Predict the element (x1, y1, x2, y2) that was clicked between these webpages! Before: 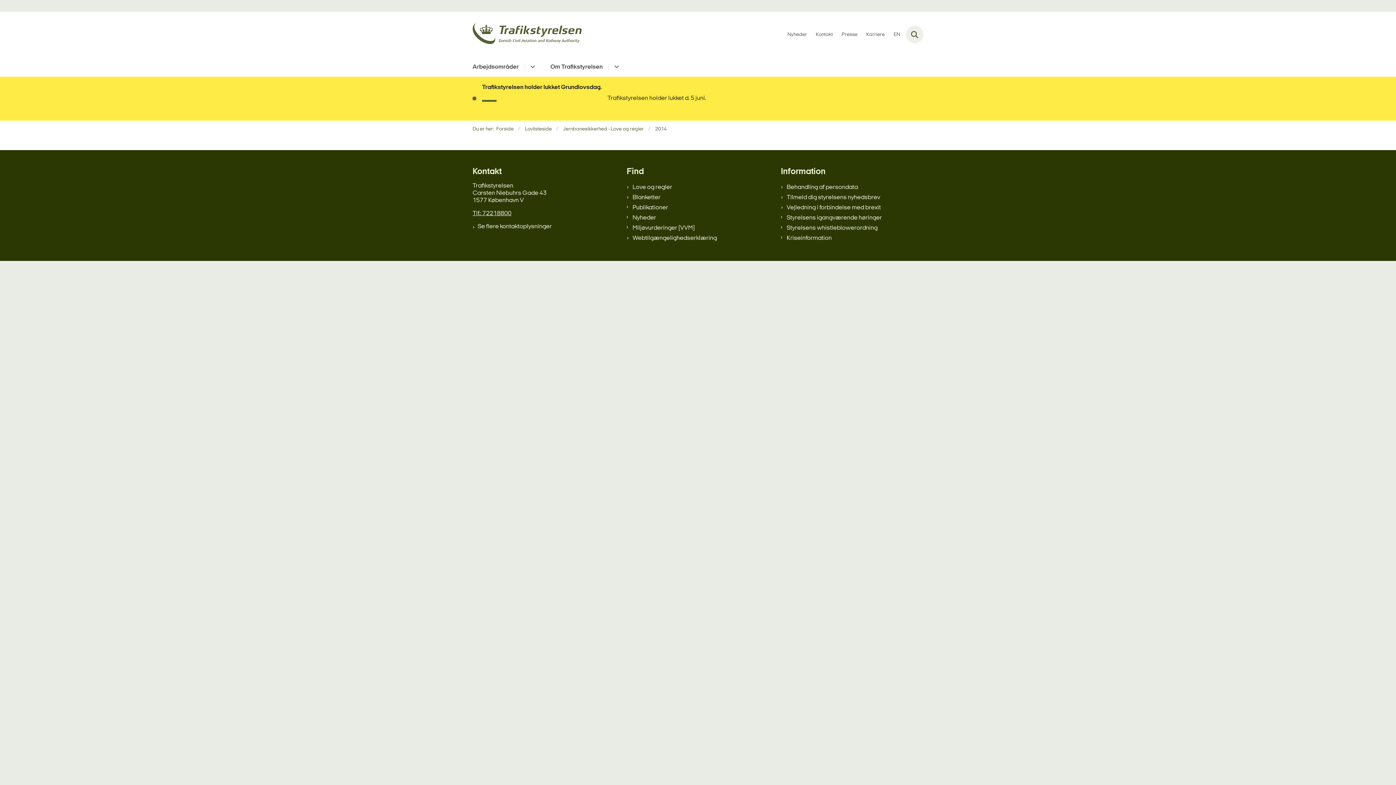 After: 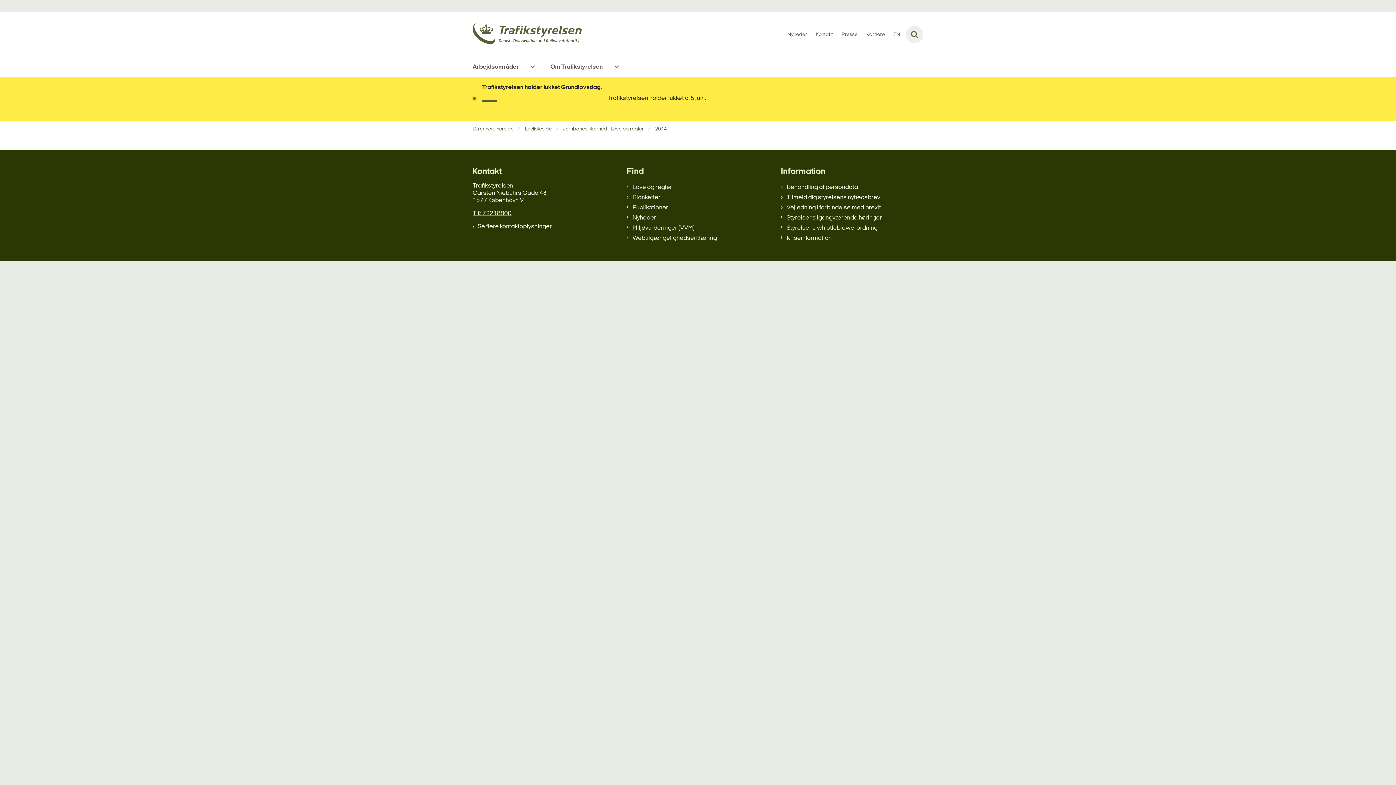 Action: label: Styrelsens igangværende høringer bbox: (786, 214, 923, 221)